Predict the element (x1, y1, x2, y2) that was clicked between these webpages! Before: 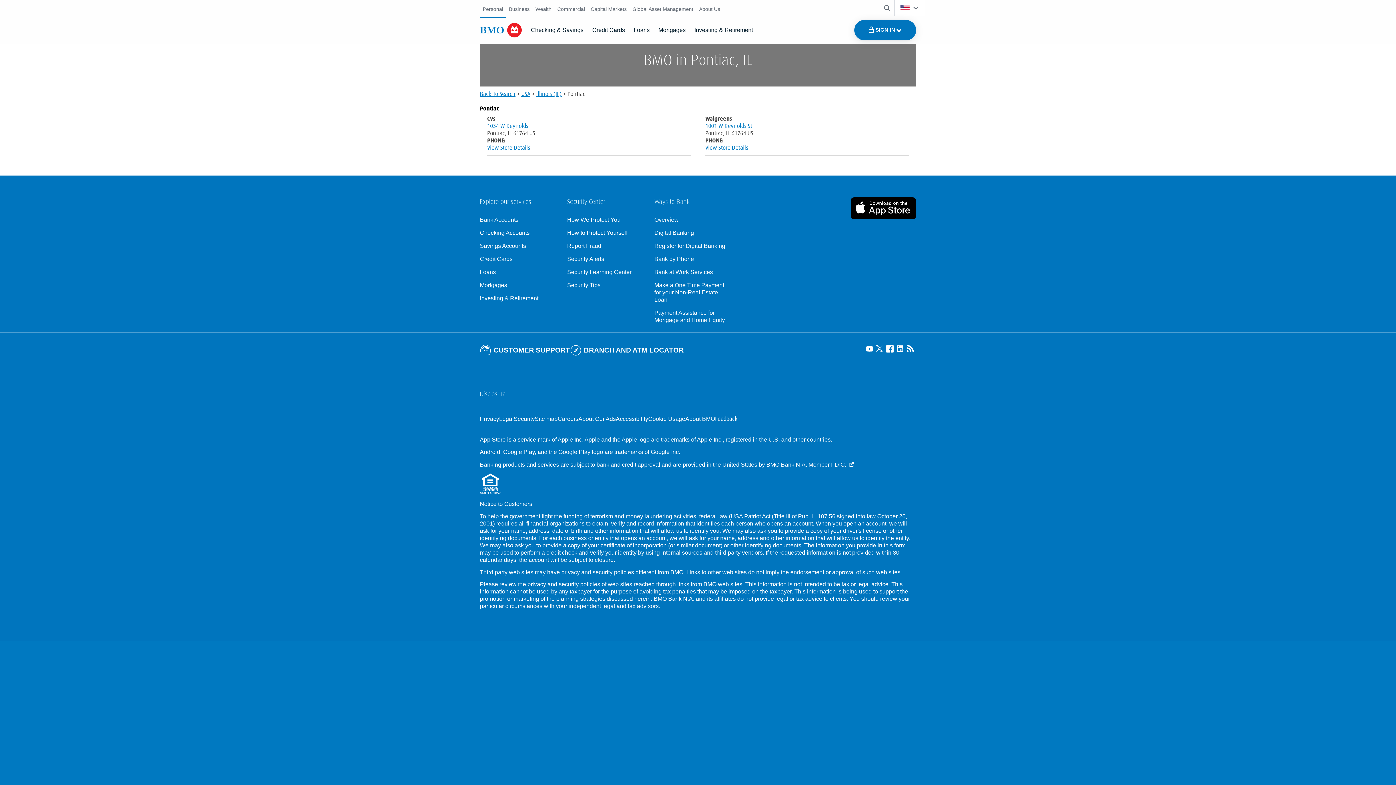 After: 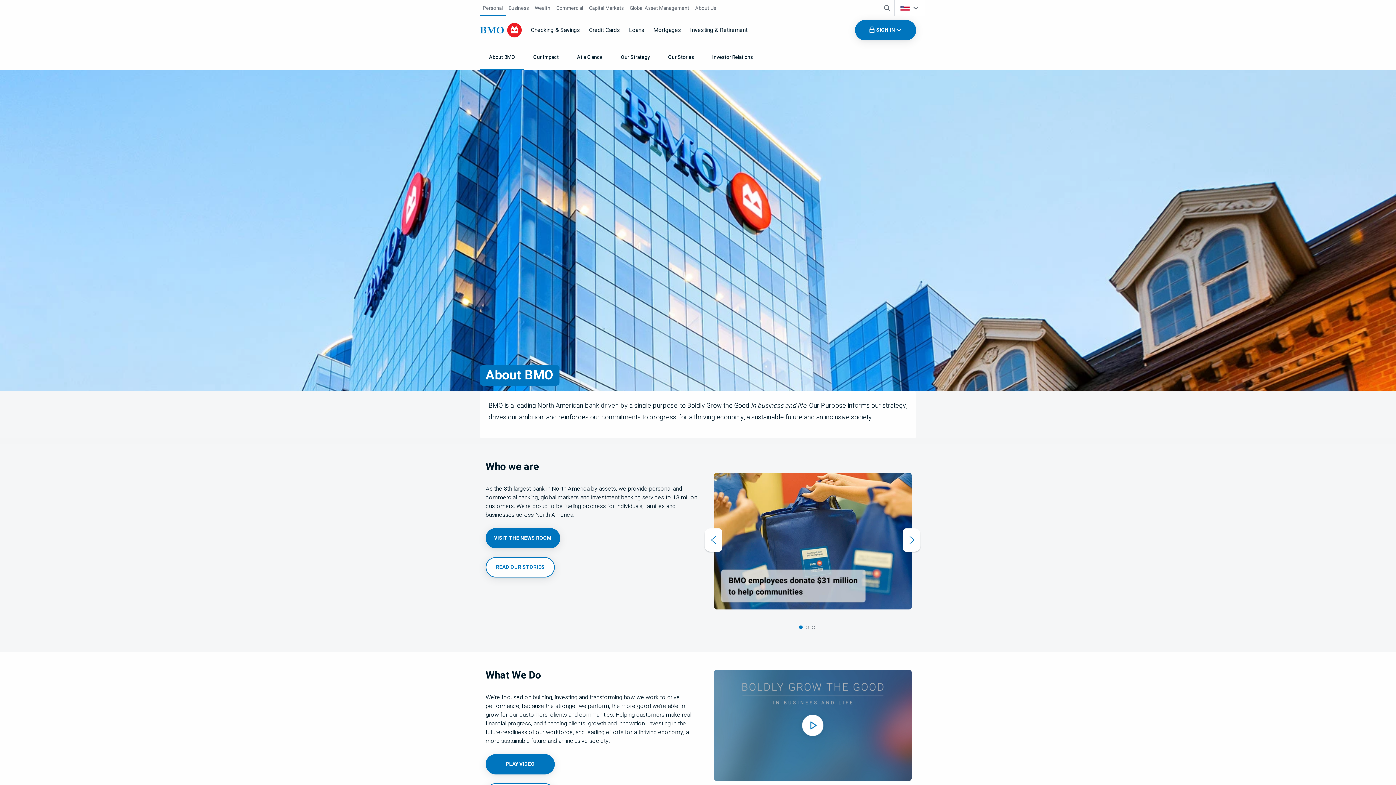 Action: bbox: (699, 5, 720, 12) label: About Us